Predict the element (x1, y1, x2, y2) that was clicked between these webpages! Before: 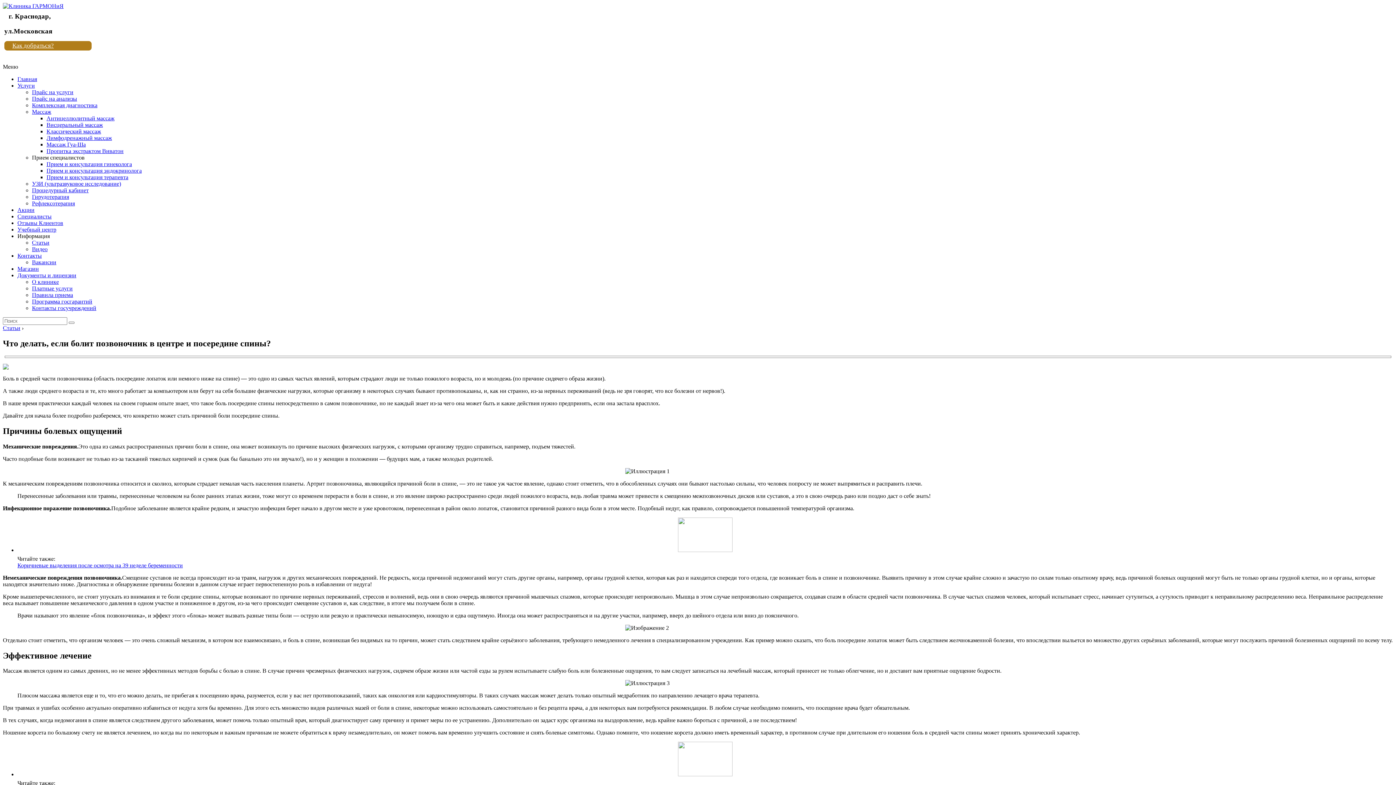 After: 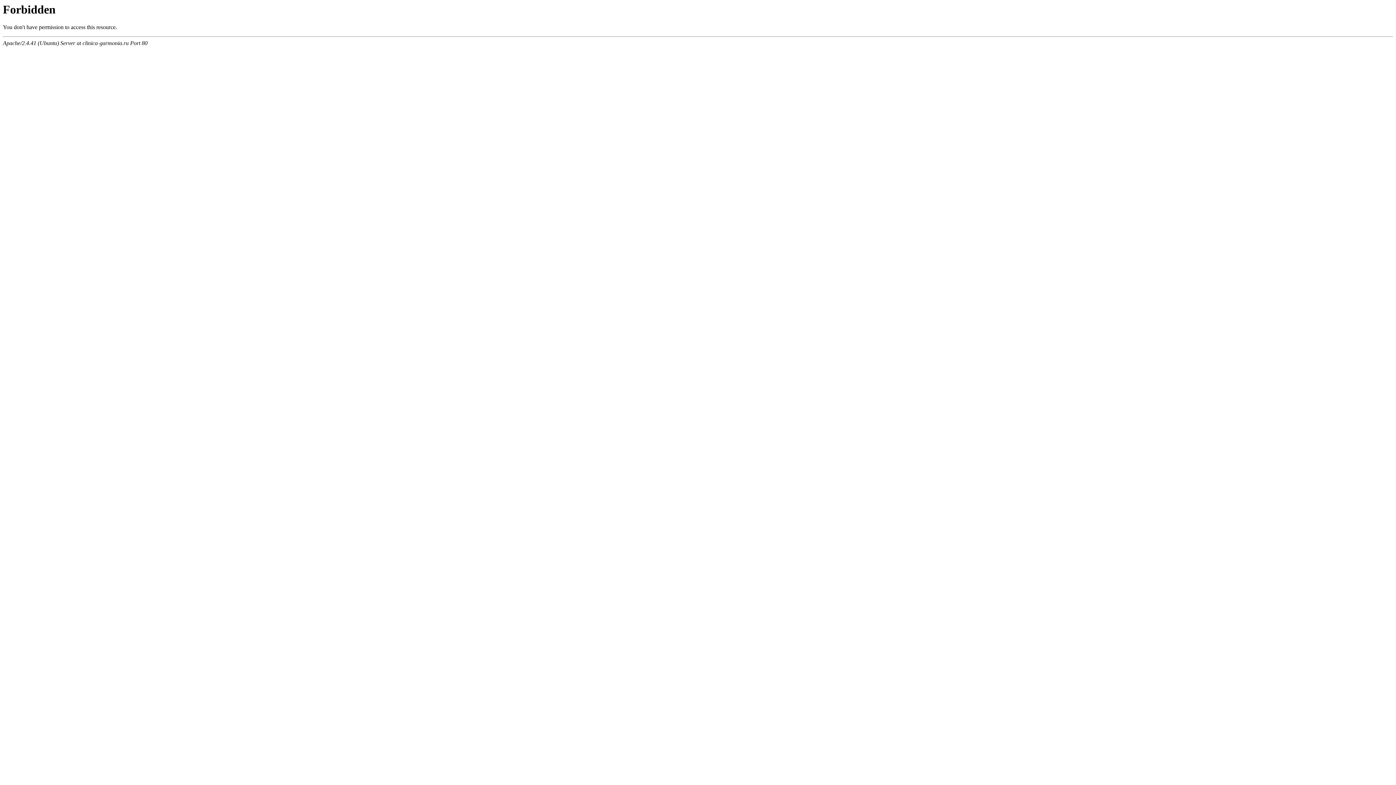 Action: label: Специалисты bbox: (17, 213, 51, 219)